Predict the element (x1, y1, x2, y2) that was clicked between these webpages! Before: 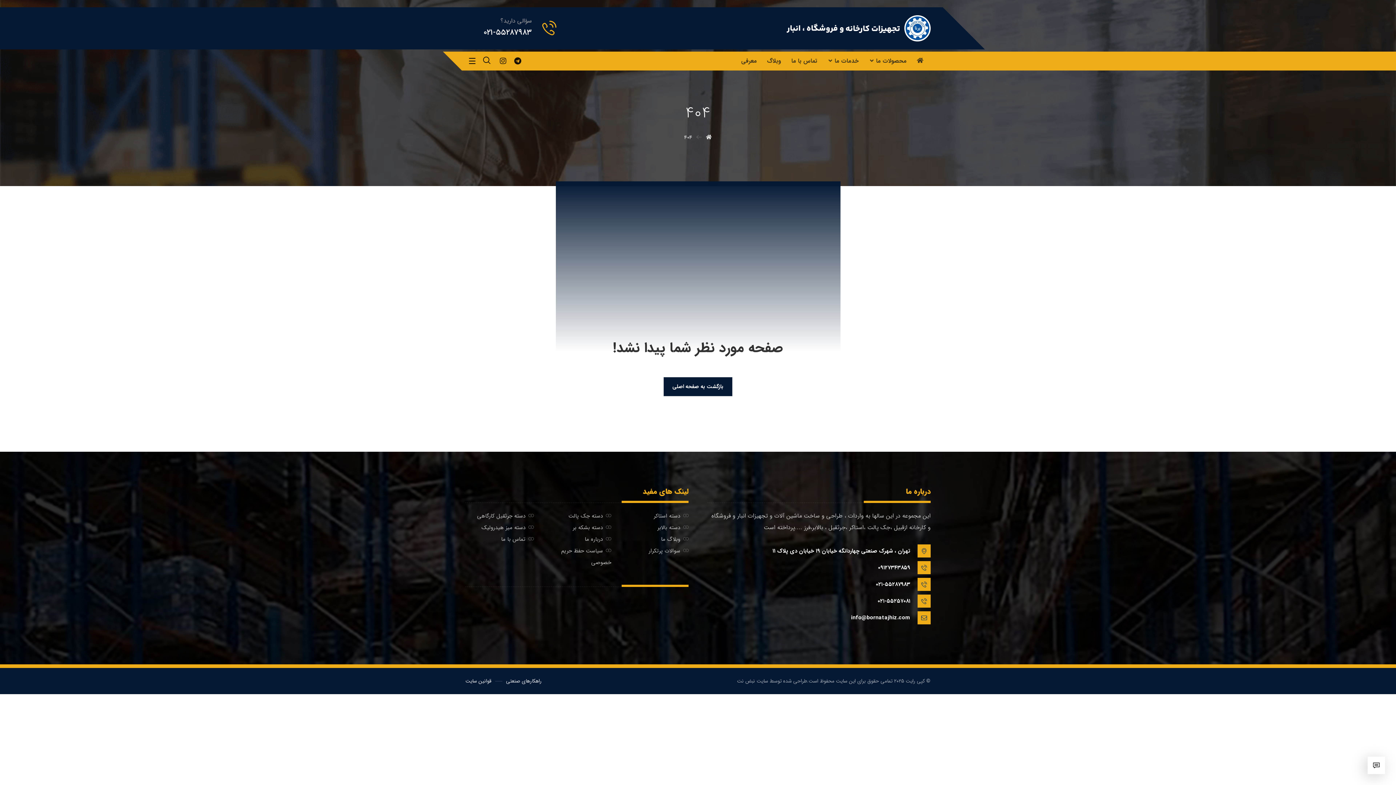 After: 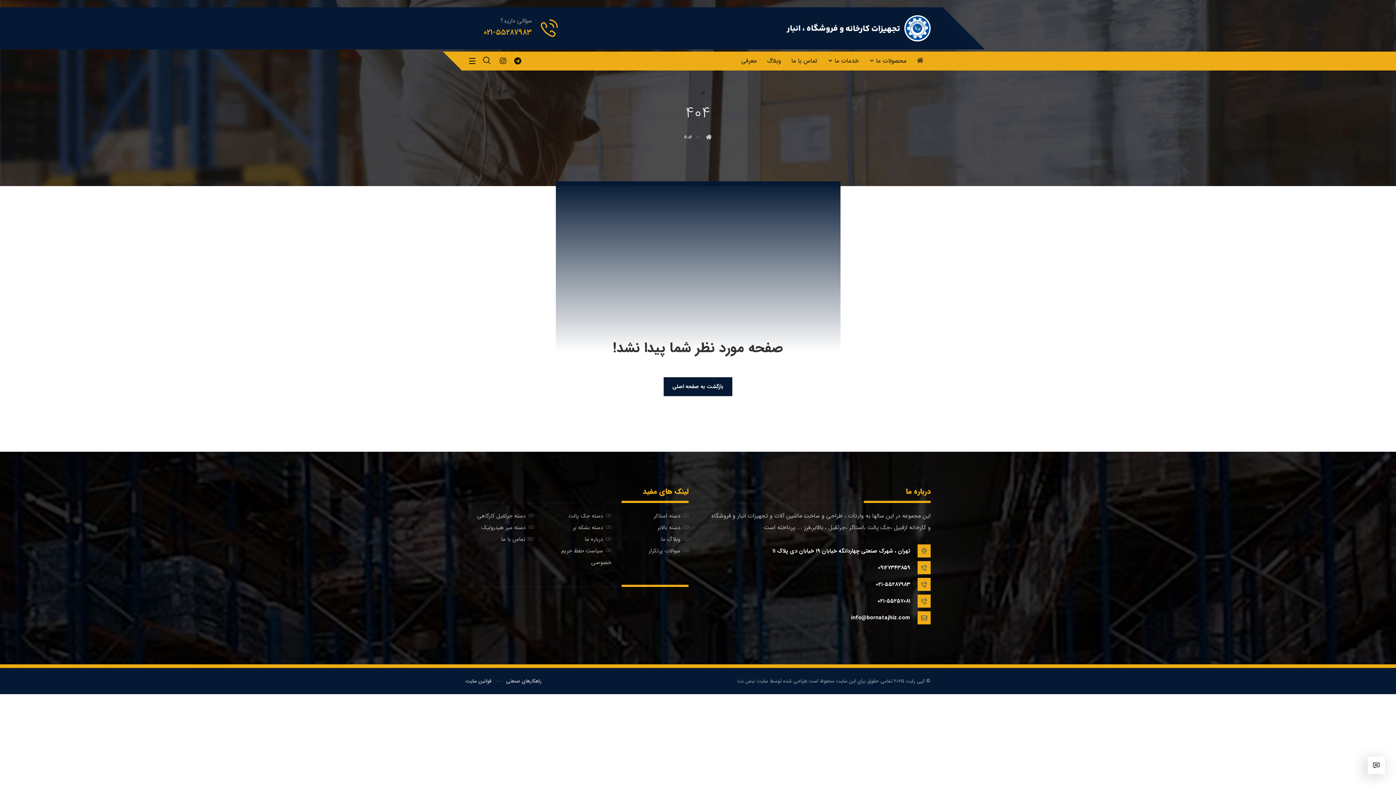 Action: label: سؤالی دارید؟
۰۲۱-۵۵۲۸۷۹۸۳ bbox: (483, 13, 559, 40)